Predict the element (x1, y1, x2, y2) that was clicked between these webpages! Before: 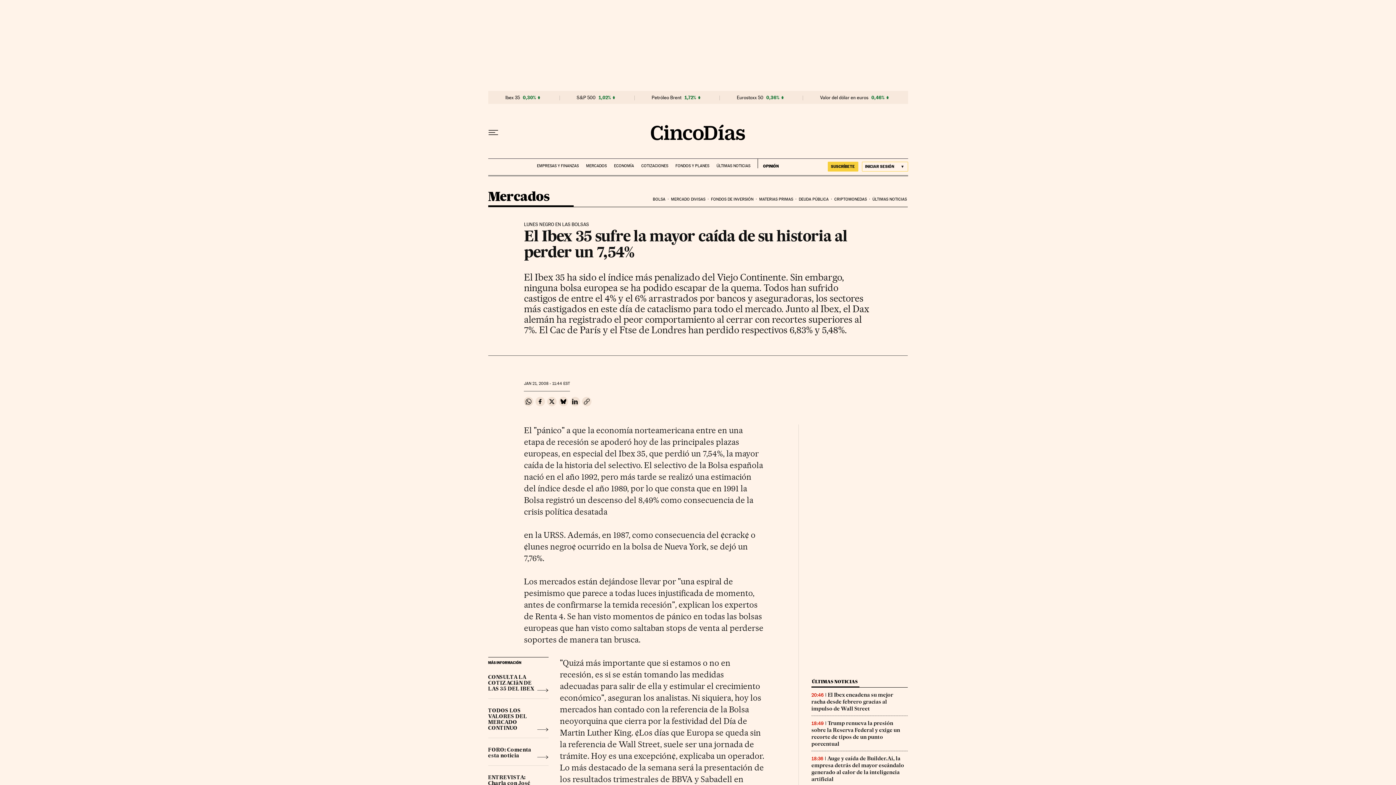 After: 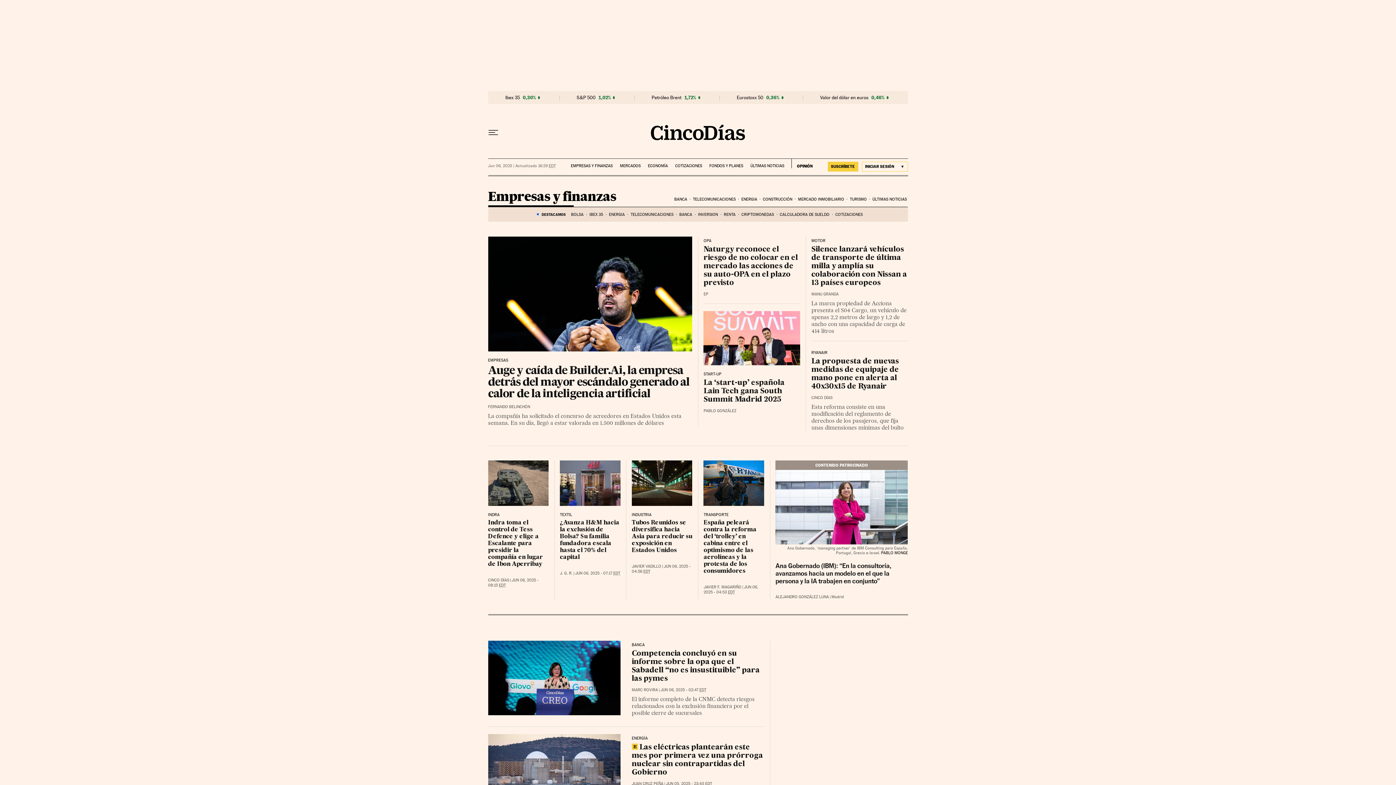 Action: label: EMPRESAS Y FINANZAS bbox: (537, 158, 578, 168)